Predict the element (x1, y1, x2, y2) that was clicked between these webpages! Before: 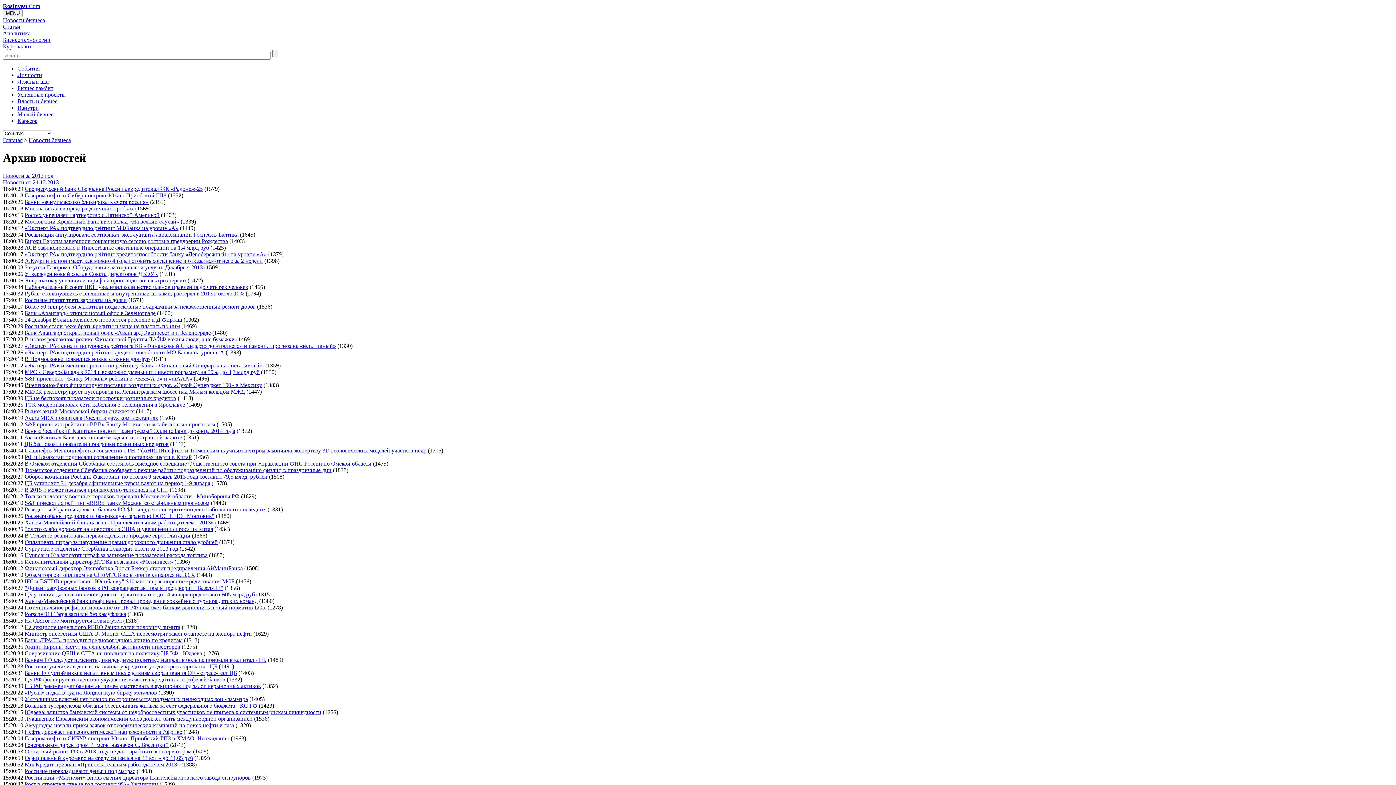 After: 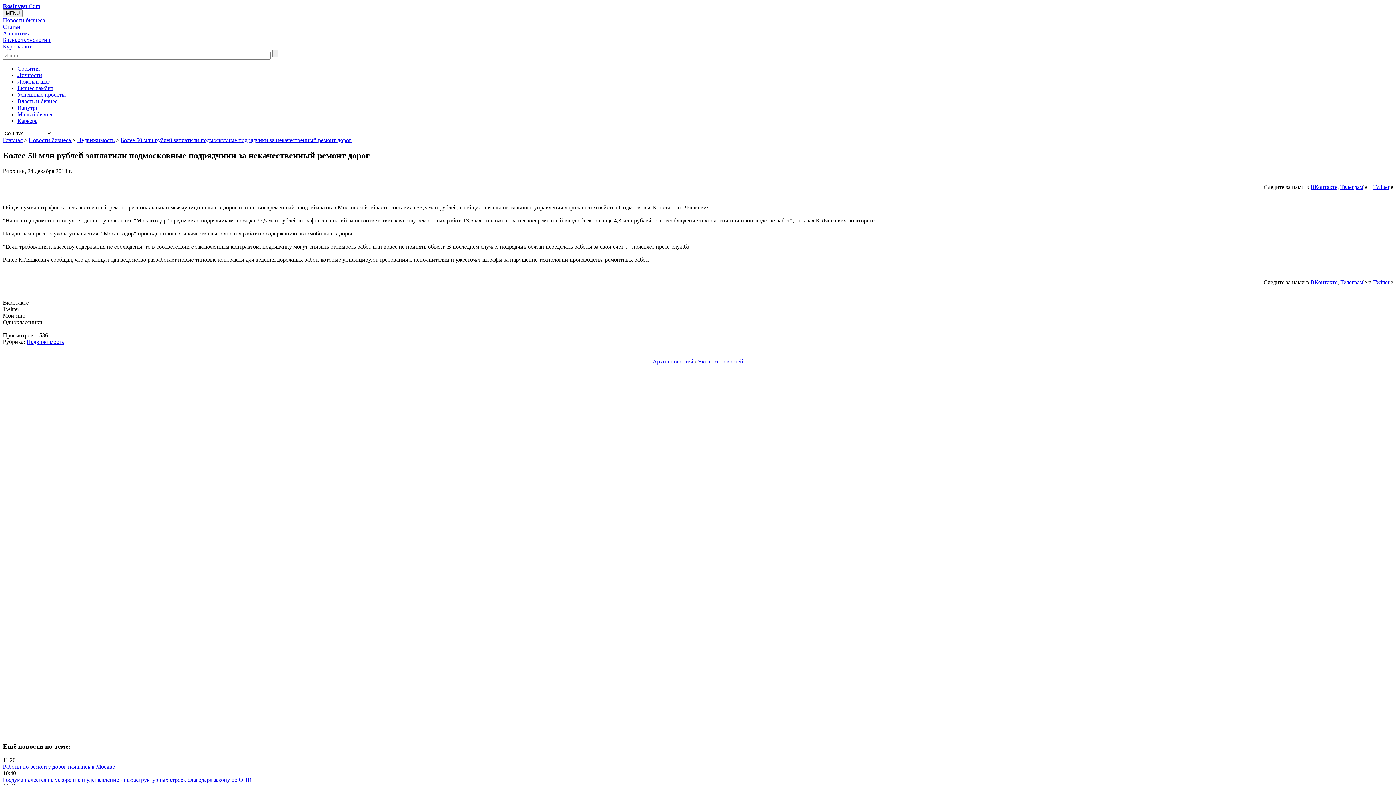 Action: bbox: (24, 303, 255, 309) label: Более 50 млн рублей заплатили подмосковные подрядчики за некачественный ремонт дорог